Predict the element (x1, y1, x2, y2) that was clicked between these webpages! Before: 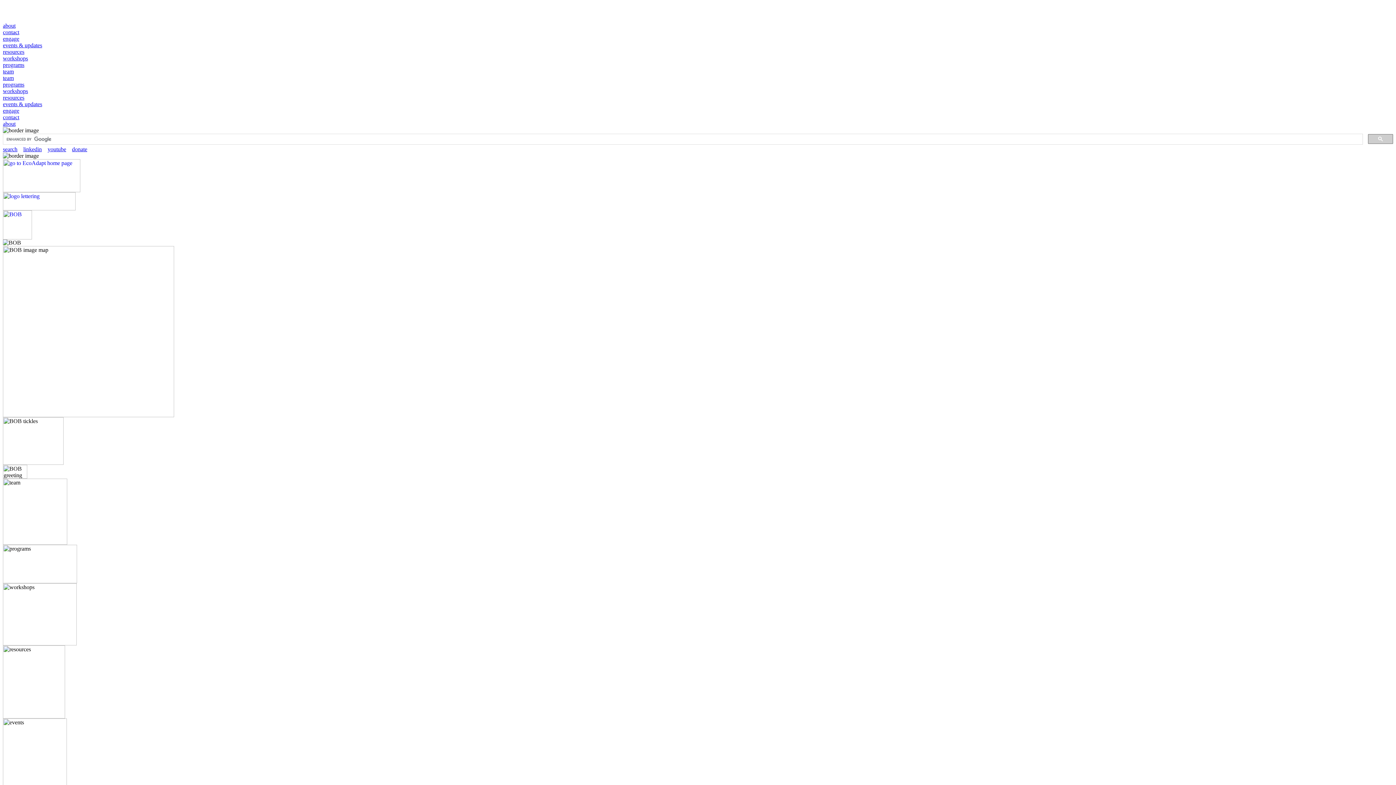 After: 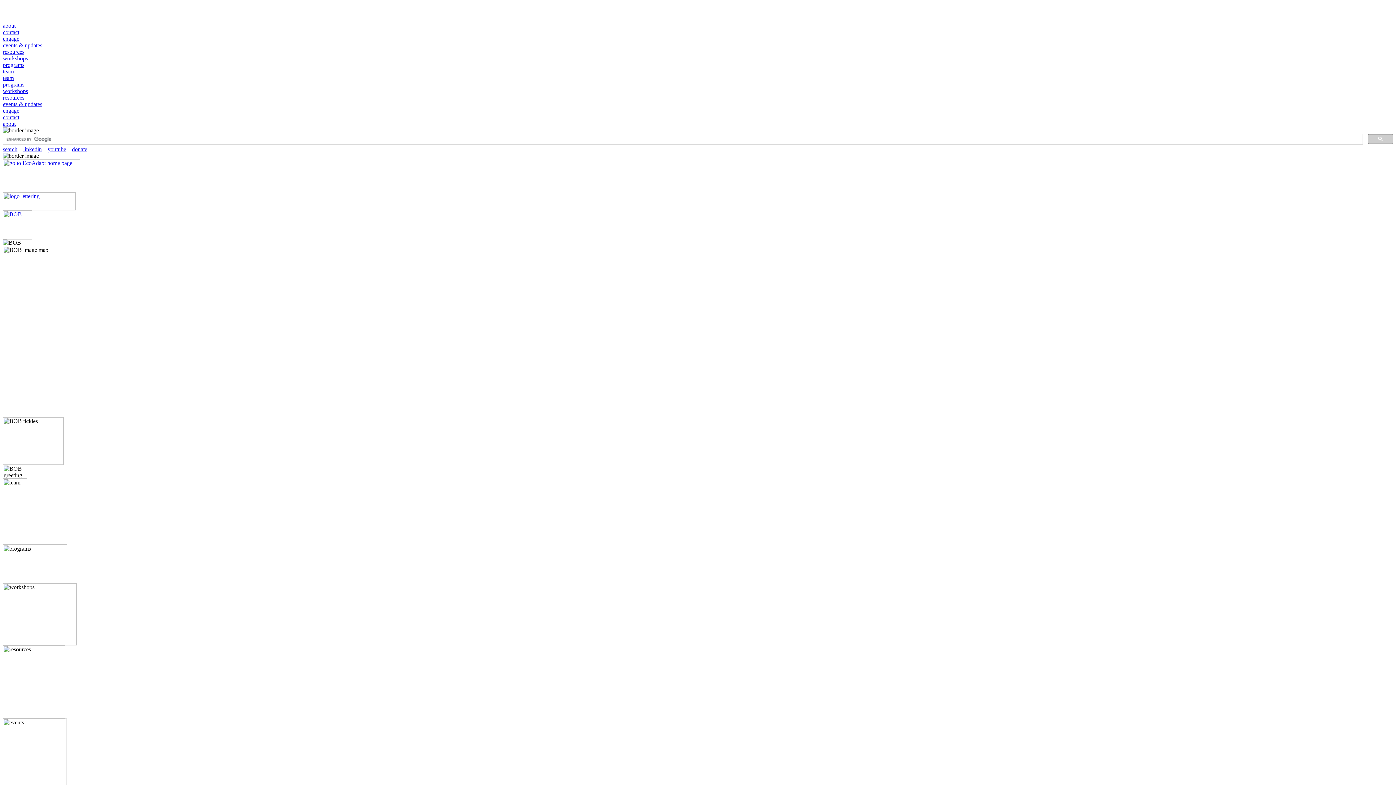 Action: bbox: (47, 146, 66, 152) label: youtube